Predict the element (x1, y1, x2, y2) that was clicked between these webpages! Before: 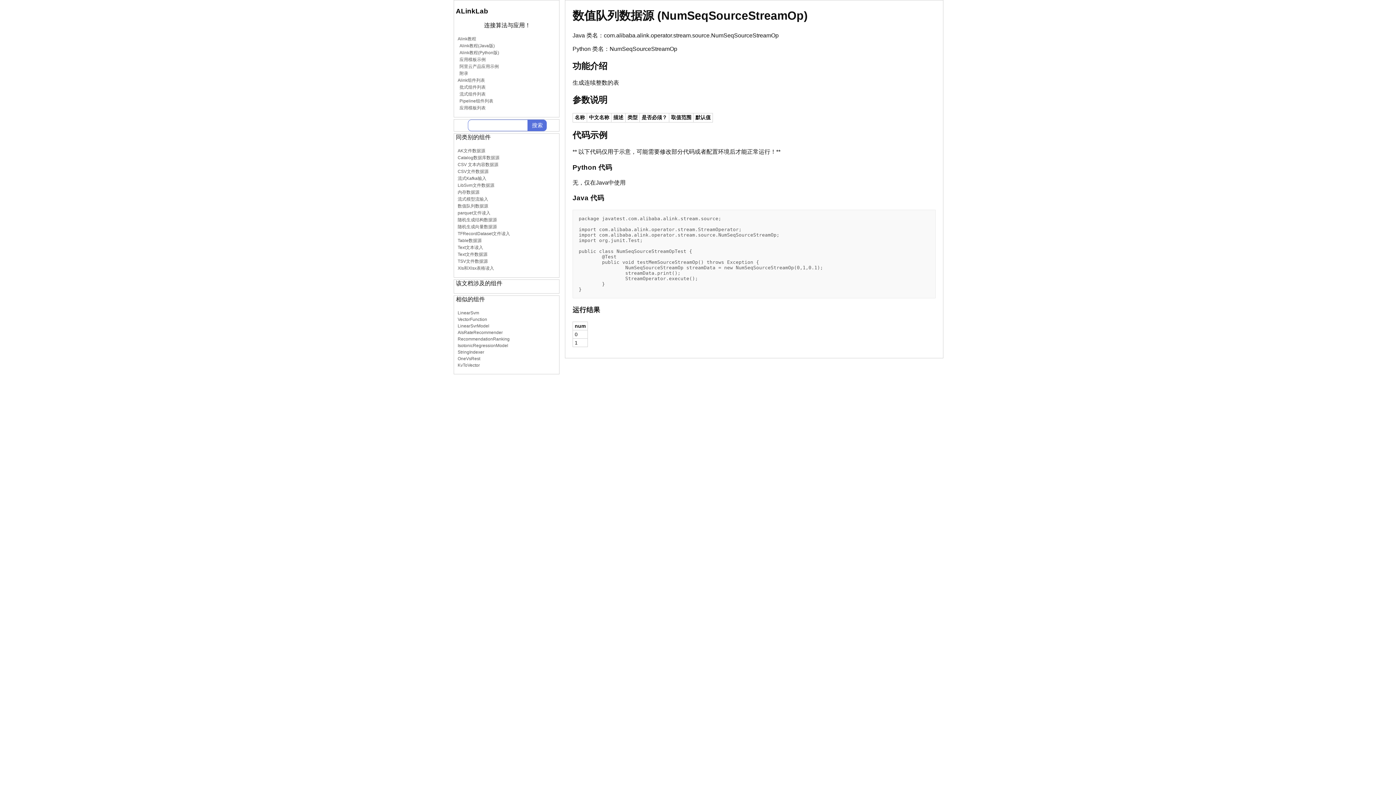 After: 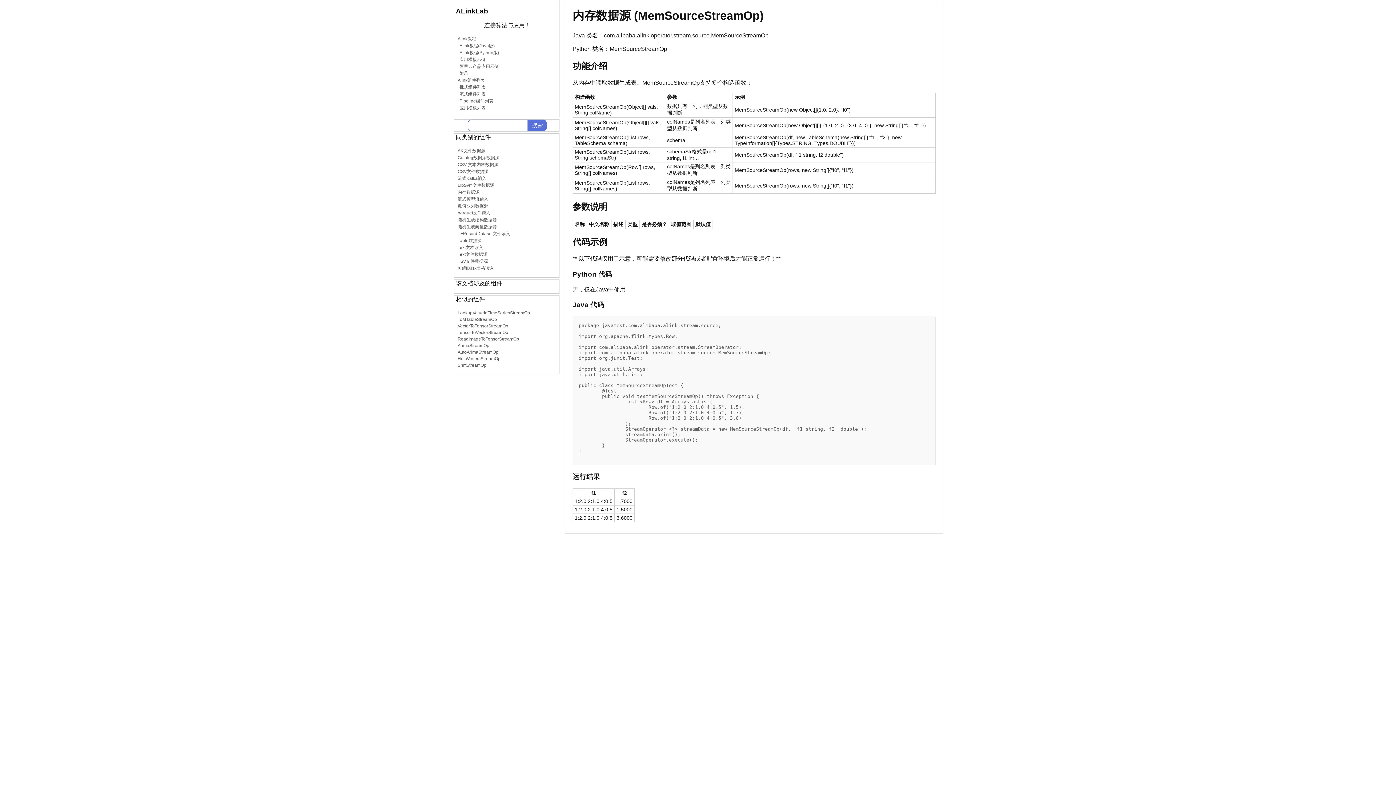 Action: bbox: (457, 189, 479, 195) label: 内存数据源